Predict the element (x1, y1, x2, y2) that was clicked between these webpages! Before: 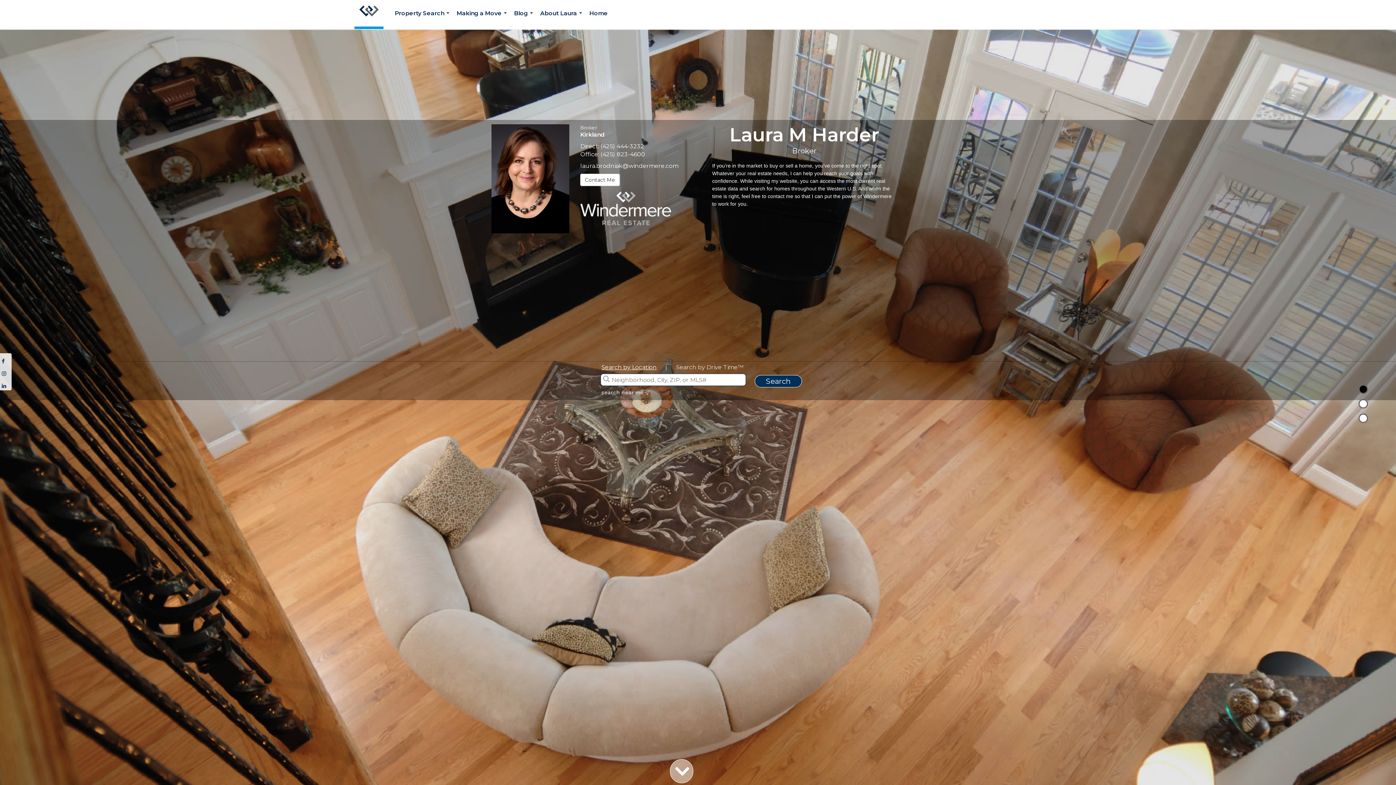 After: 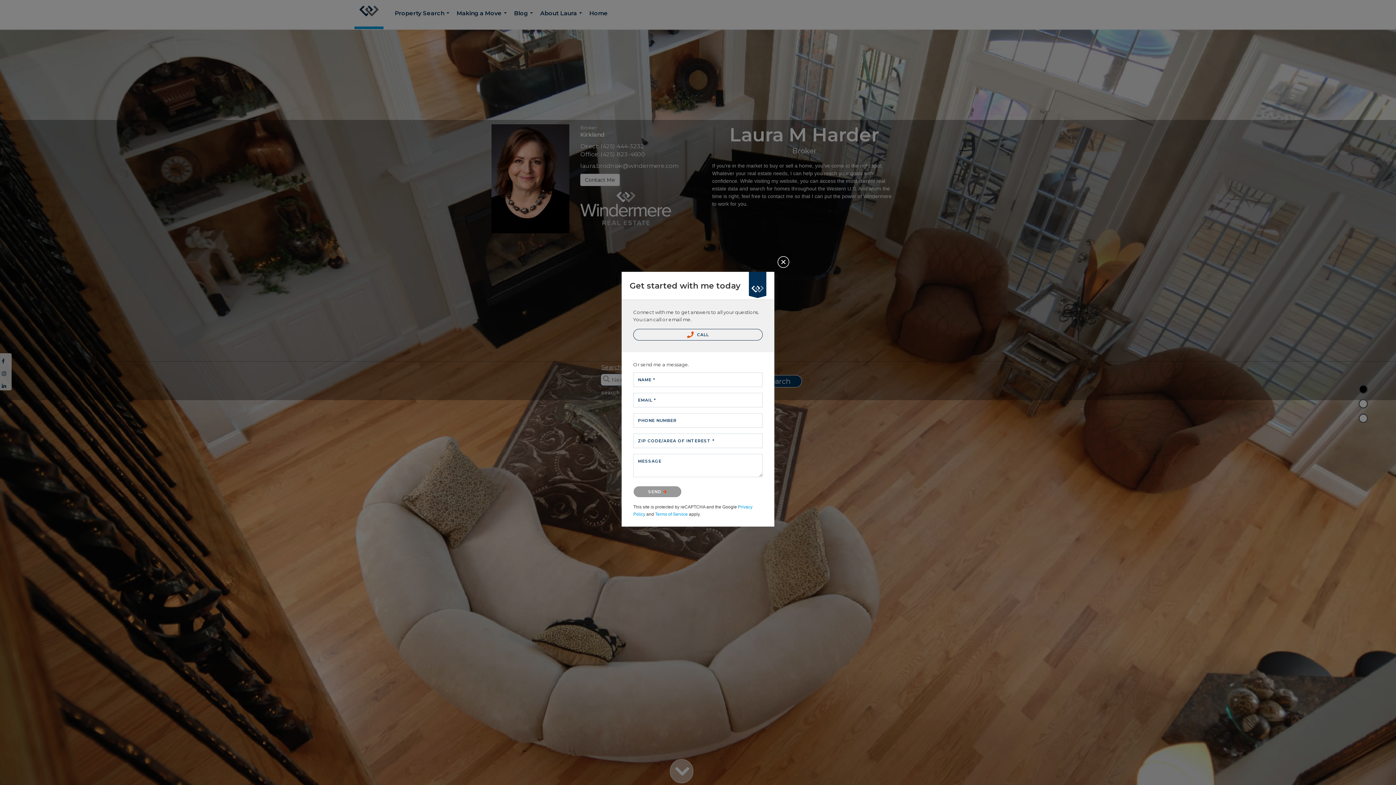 Action: bbox: (580, 173, 620, 186) label: Contact Me